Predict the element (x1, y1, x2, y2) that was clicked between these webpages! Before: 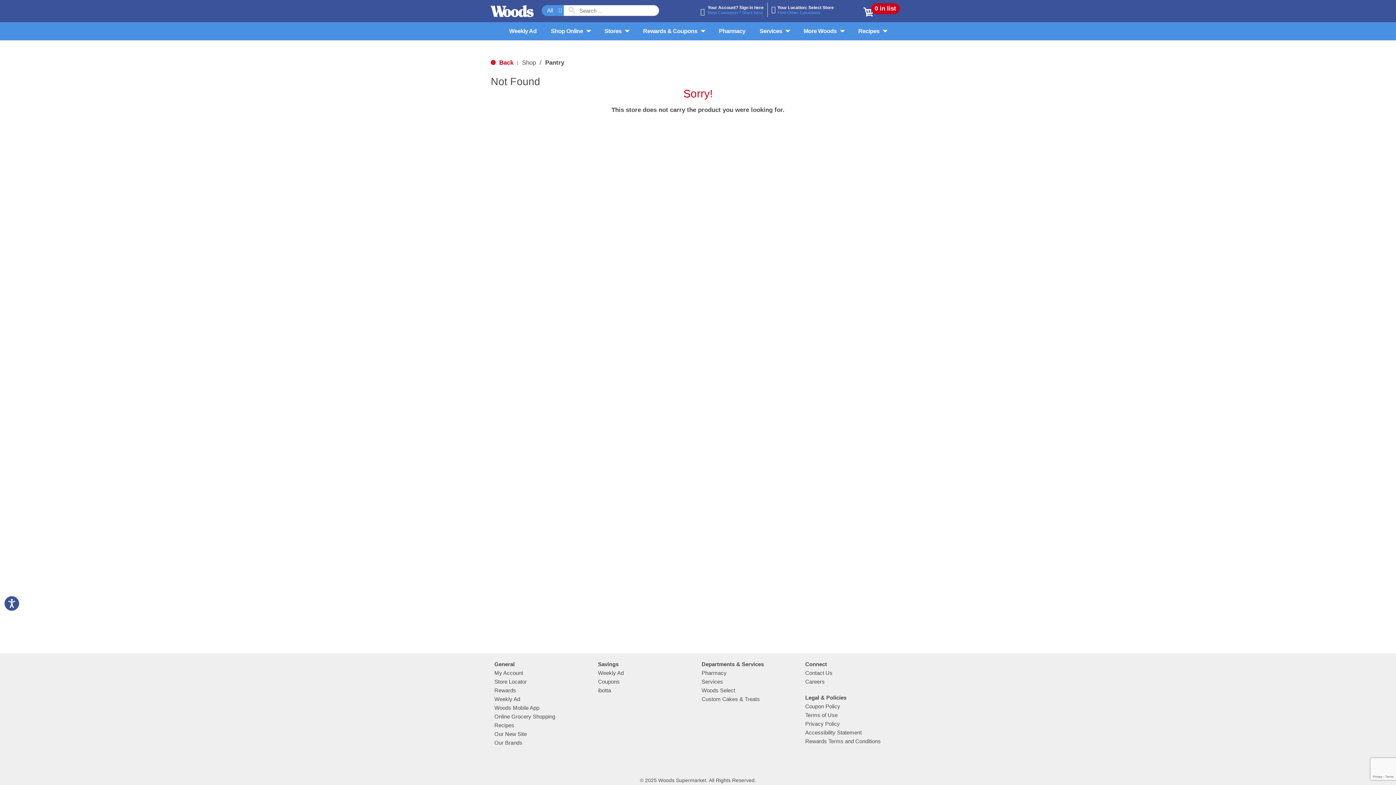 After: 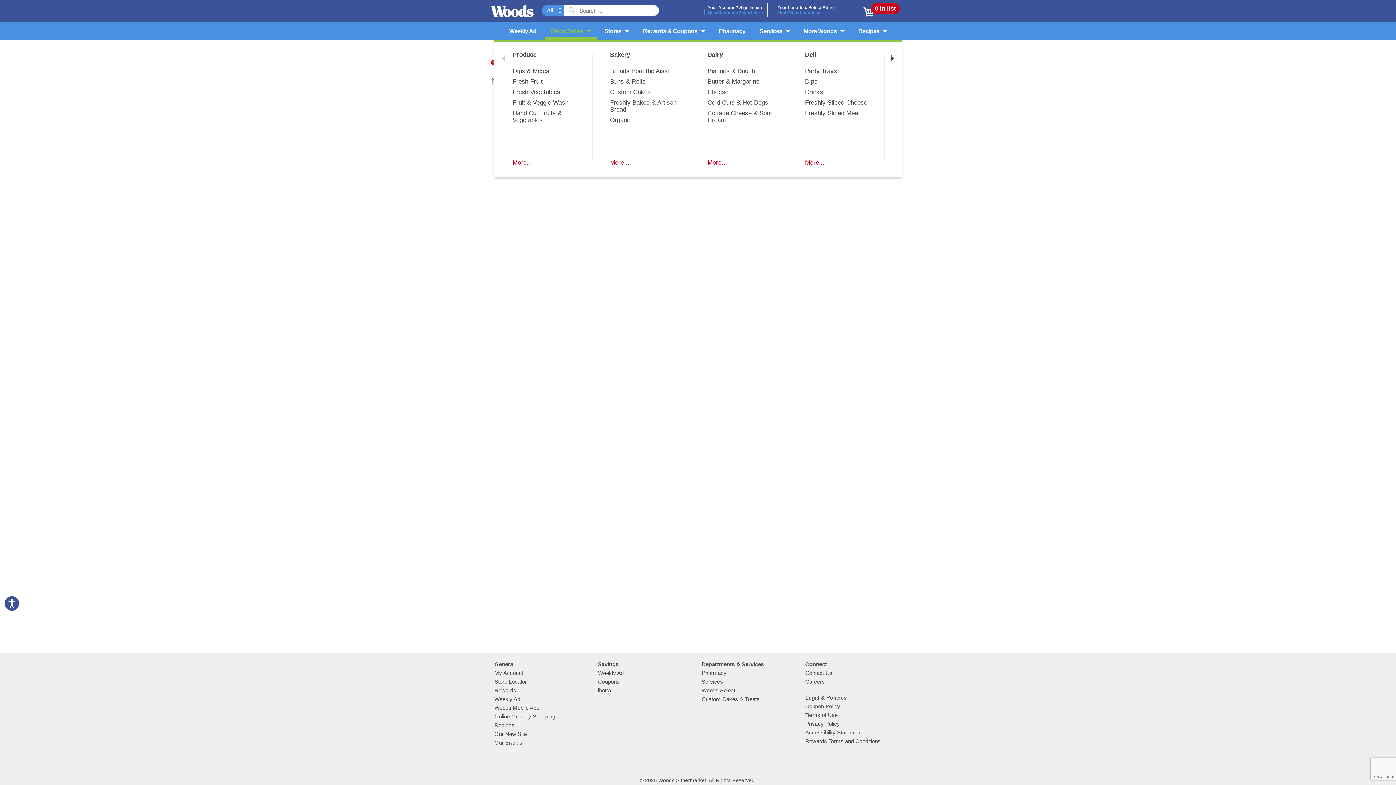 Action: label: Shop Online bbox: (544, 21, 596, 39)